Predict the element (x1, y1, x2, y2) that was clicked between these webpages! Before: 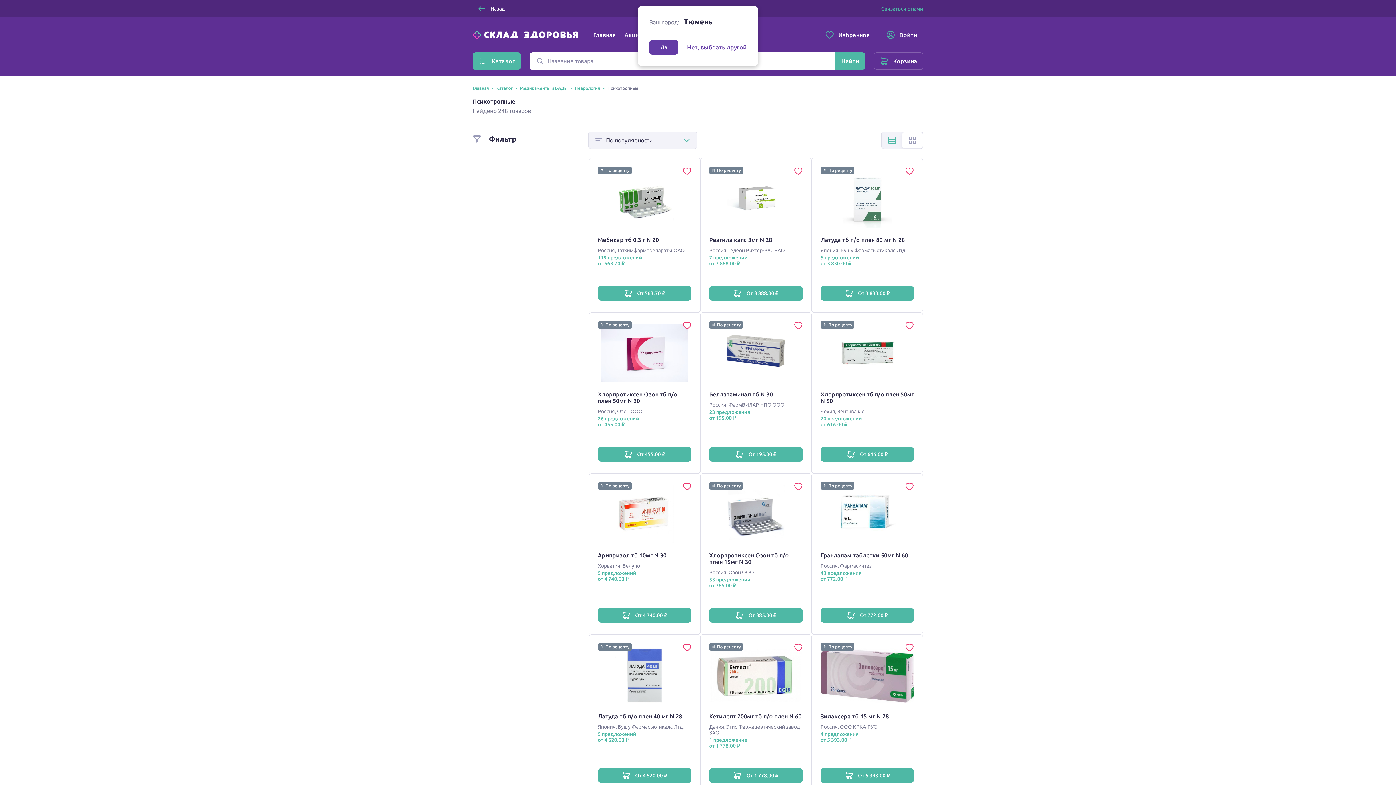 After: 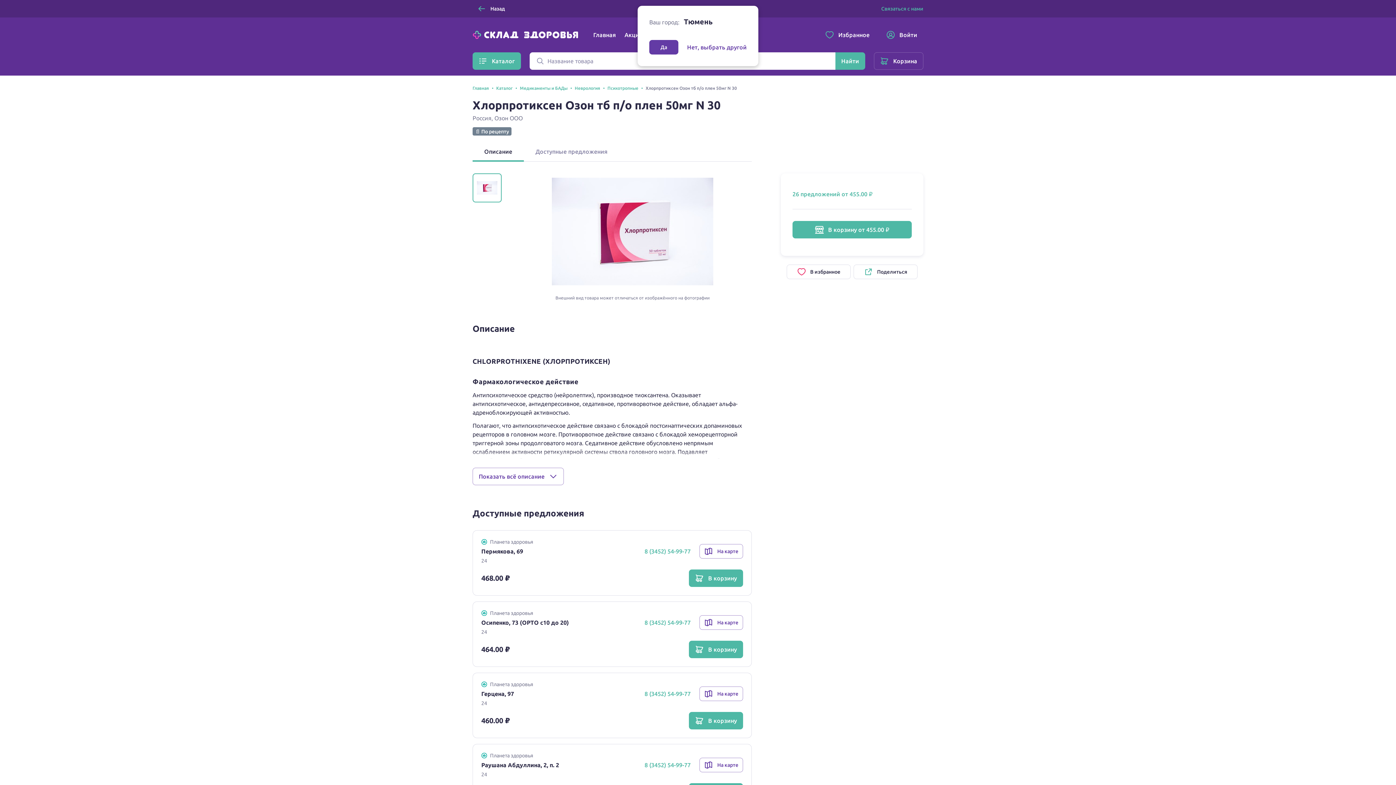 Action: bbox: (598, 391, 677, 404) label: Хлорпротиксен Озон тб п/о плен 50мг N 30